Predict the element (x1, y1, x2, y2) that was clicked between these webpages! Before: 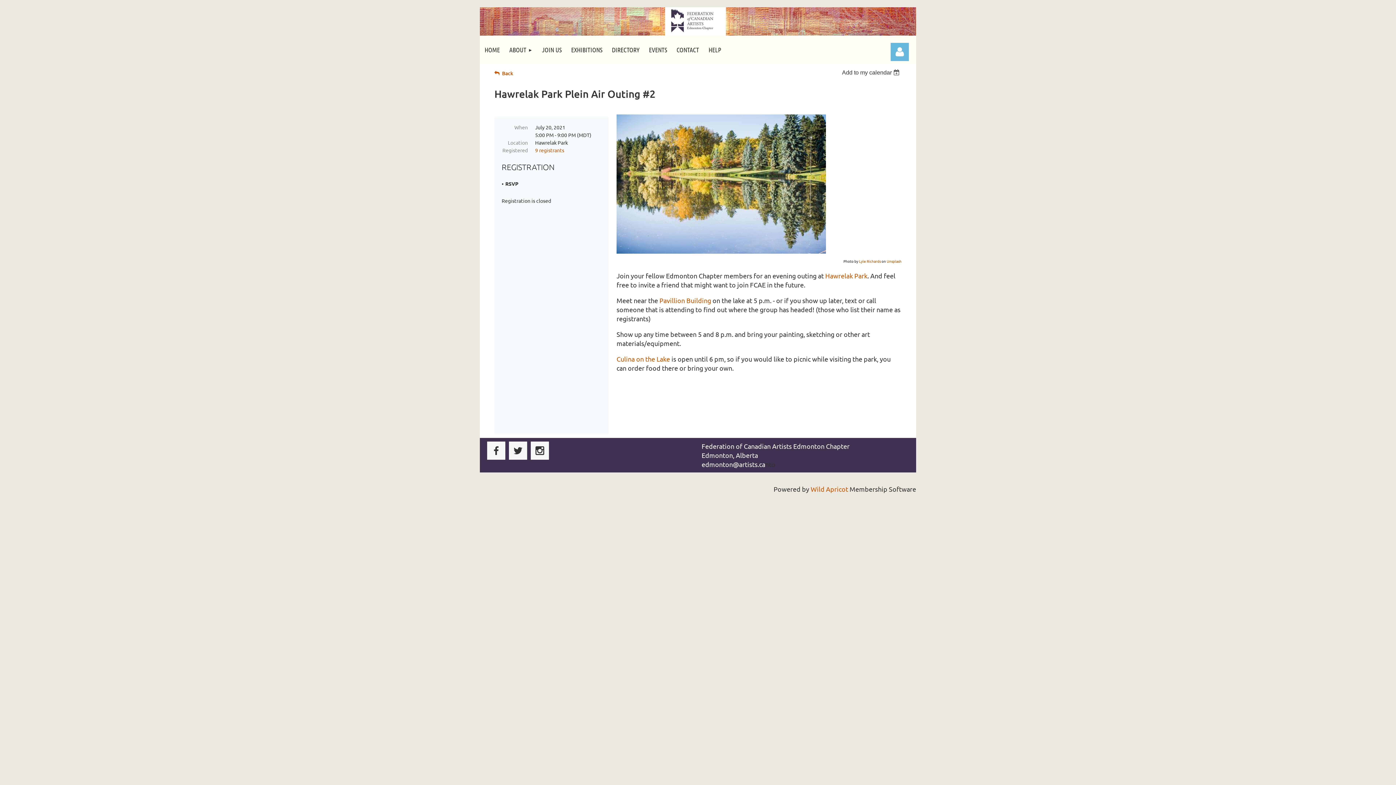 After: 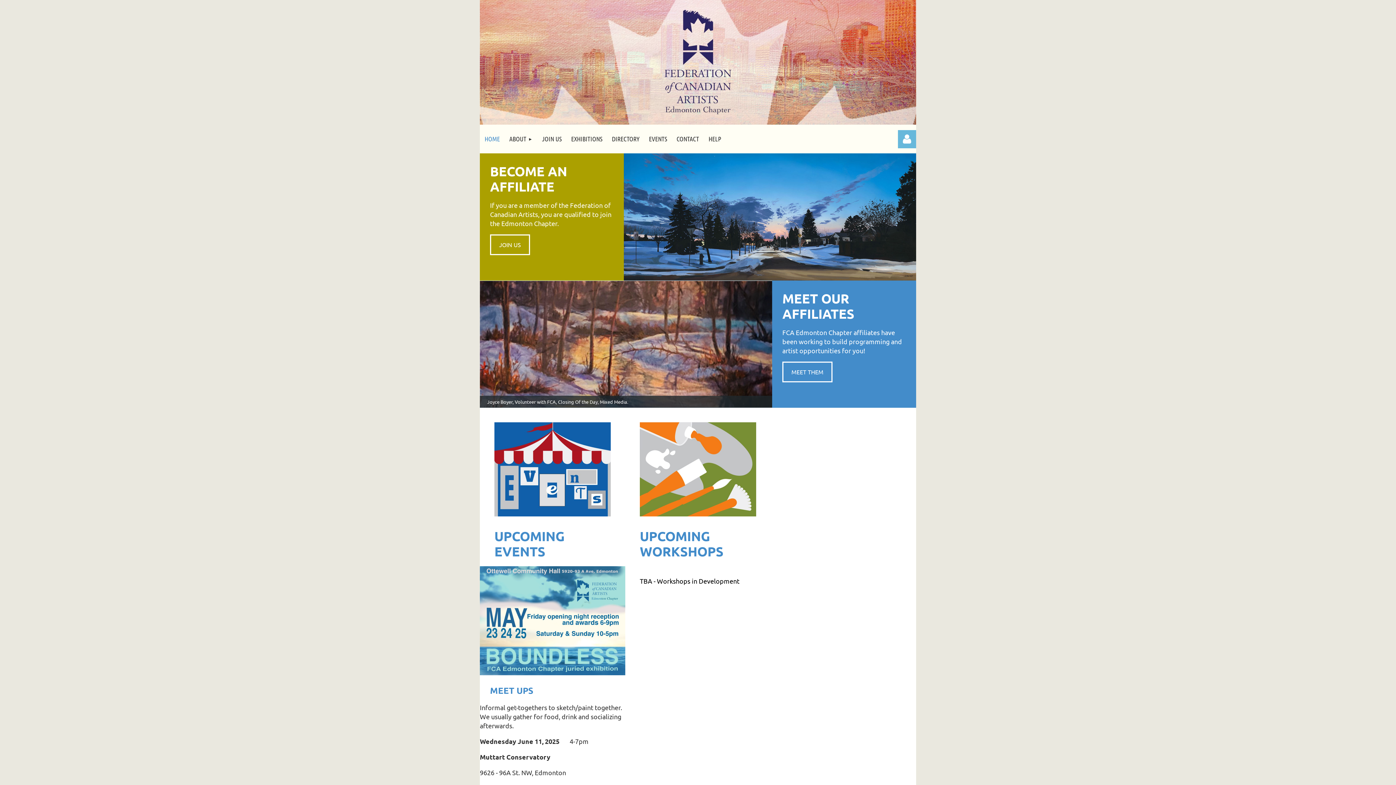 Action: label: HOME bbox: (480, 35, 504, 64)